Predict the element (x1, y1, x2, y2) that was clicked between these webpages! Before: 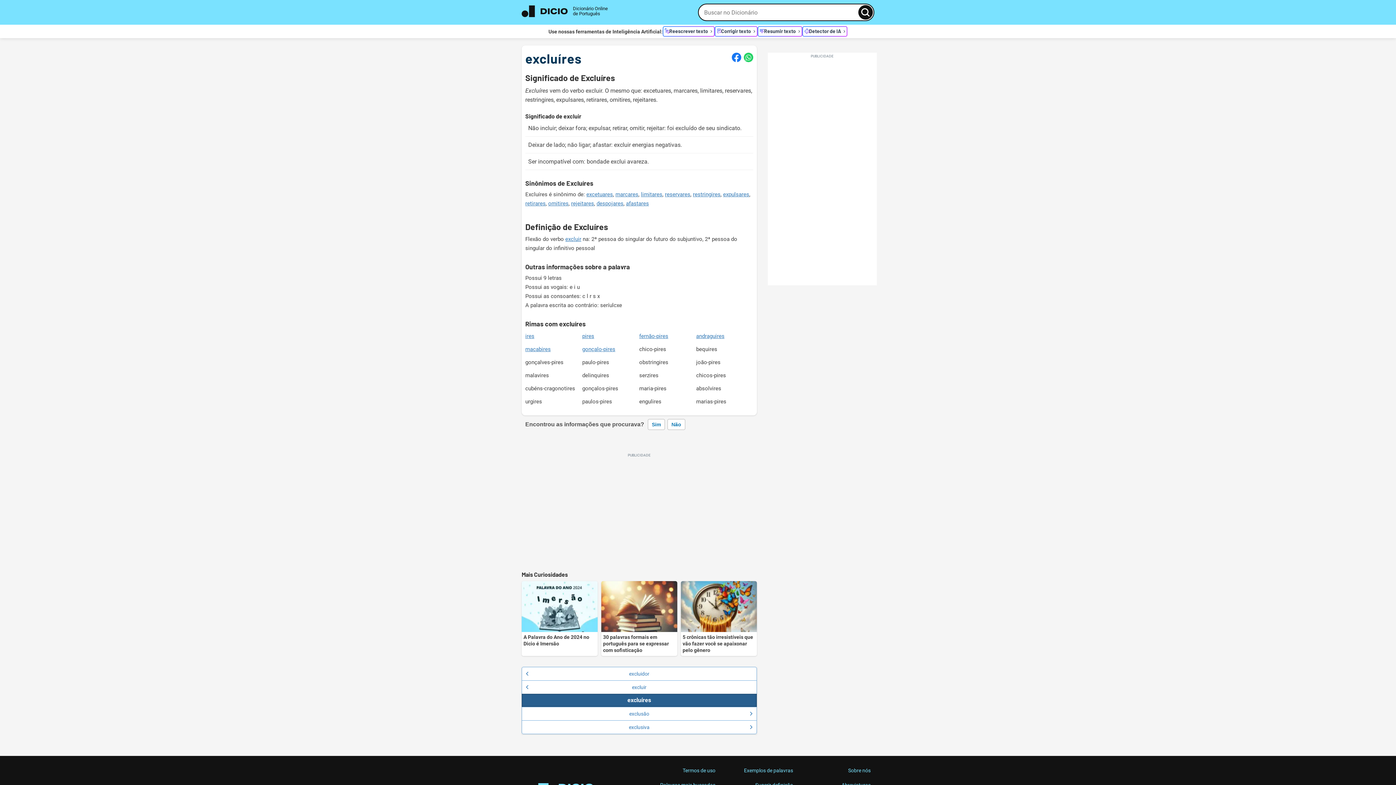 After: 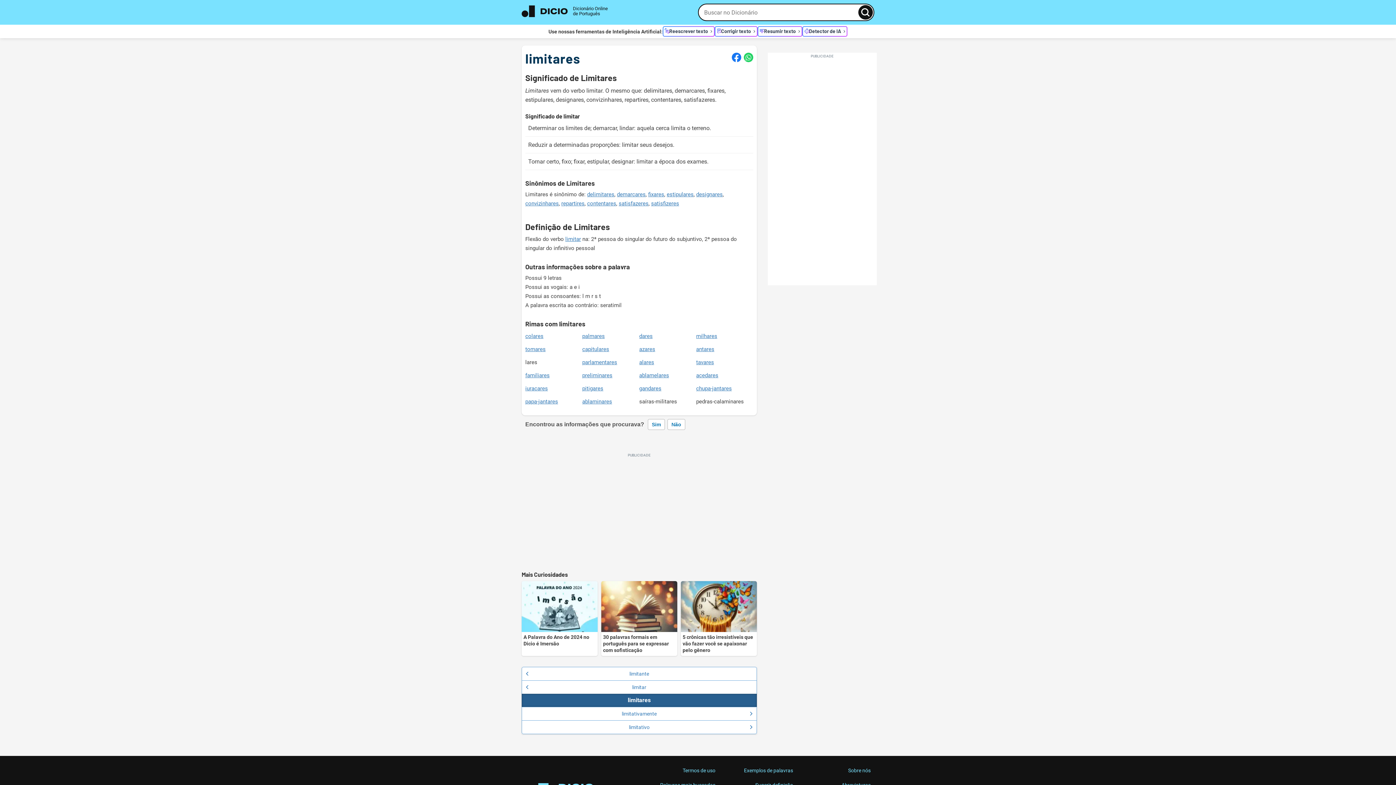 Action: label: limitares bbox: (641, 191, 662, 197)